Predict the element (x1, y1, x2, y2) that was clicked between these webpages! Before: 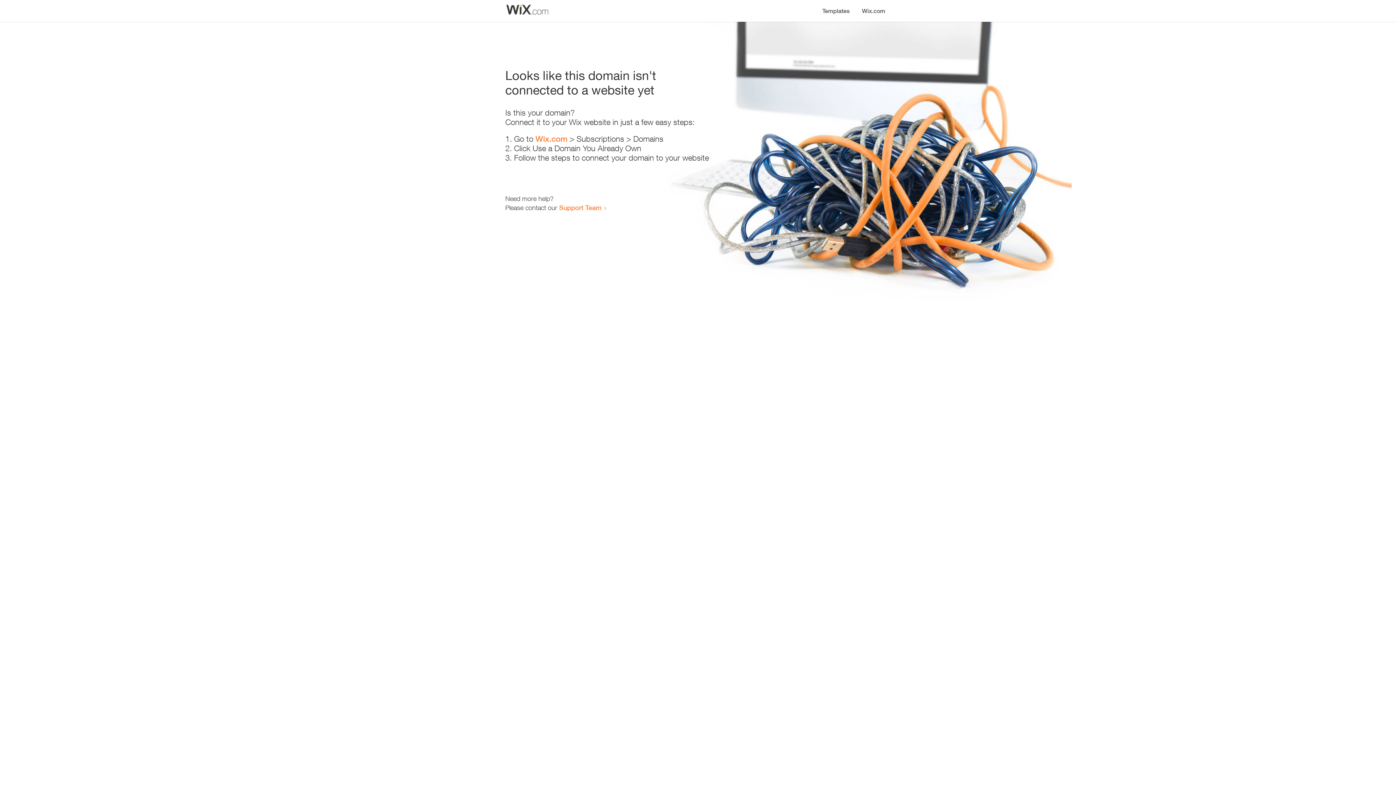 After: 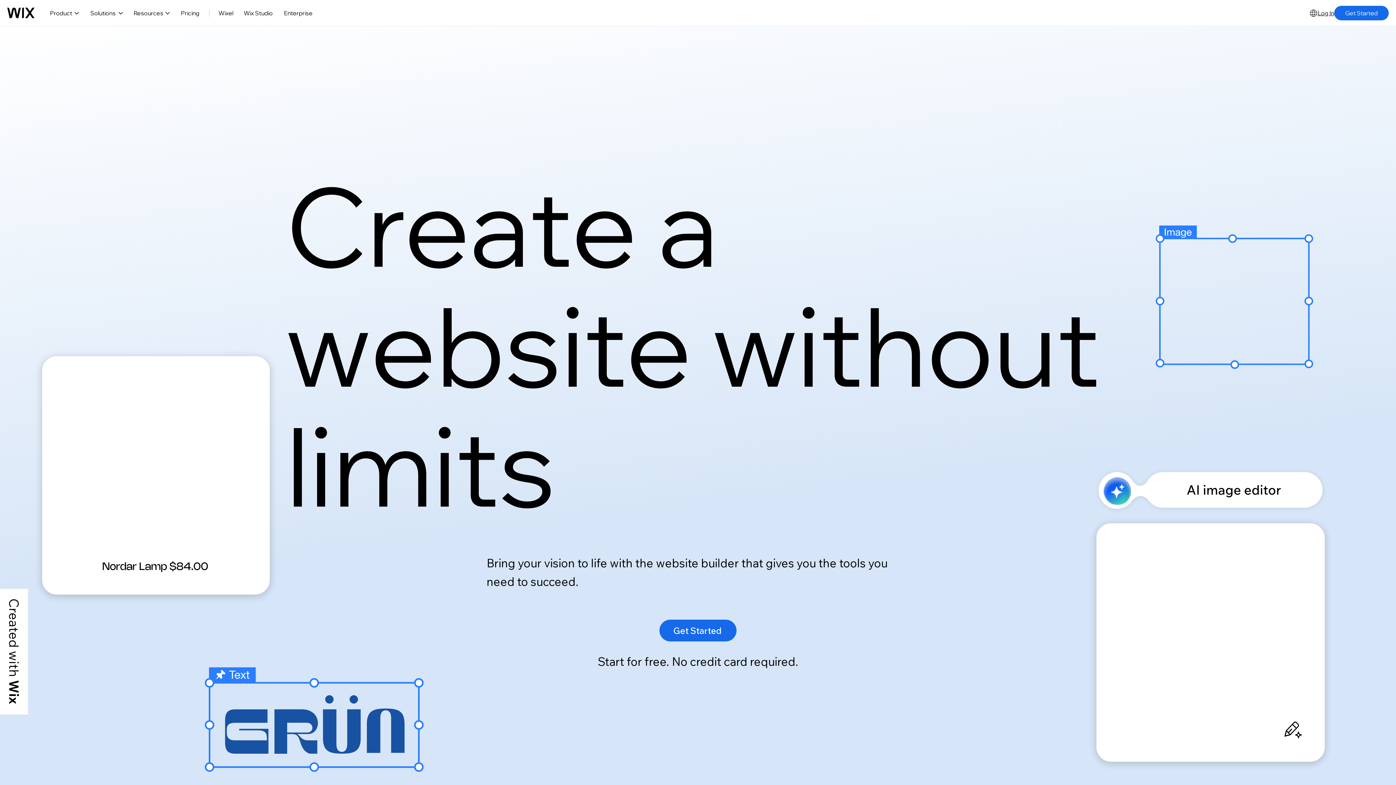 Action: label: Wix.com bbox: (856, 0, 890, 14)